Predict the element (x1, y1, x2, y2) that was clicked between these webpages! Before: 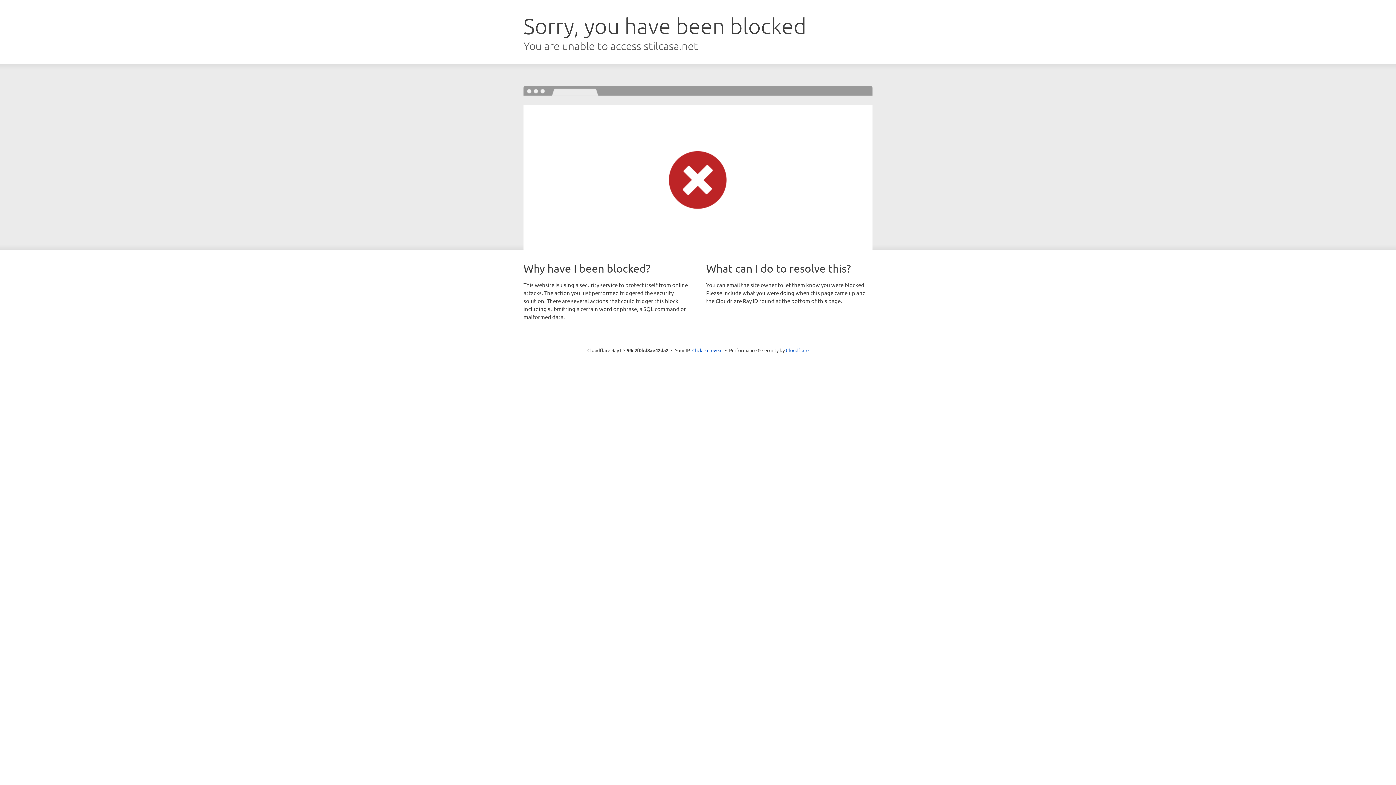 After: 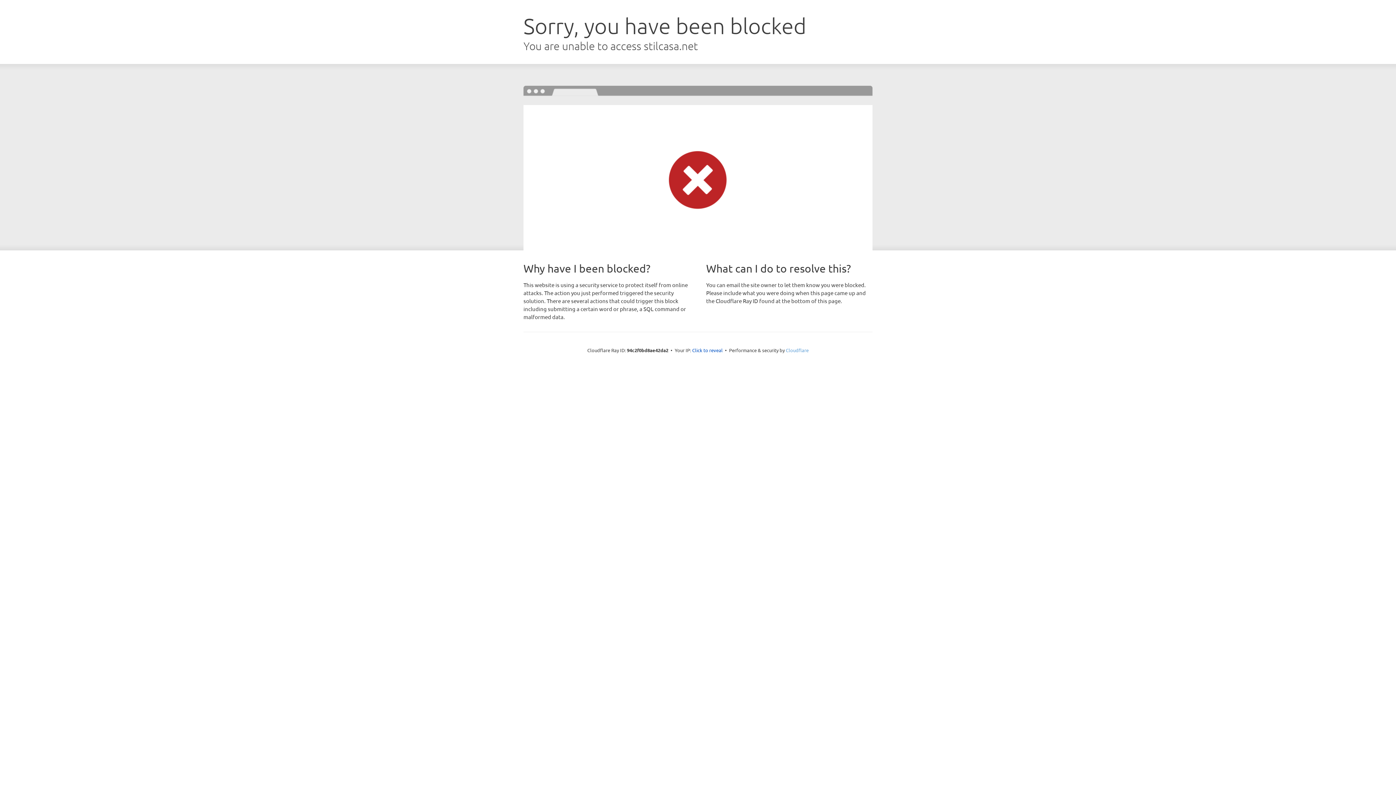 Action: bbox: (786, 347, 808, 353) label: Cloudflare